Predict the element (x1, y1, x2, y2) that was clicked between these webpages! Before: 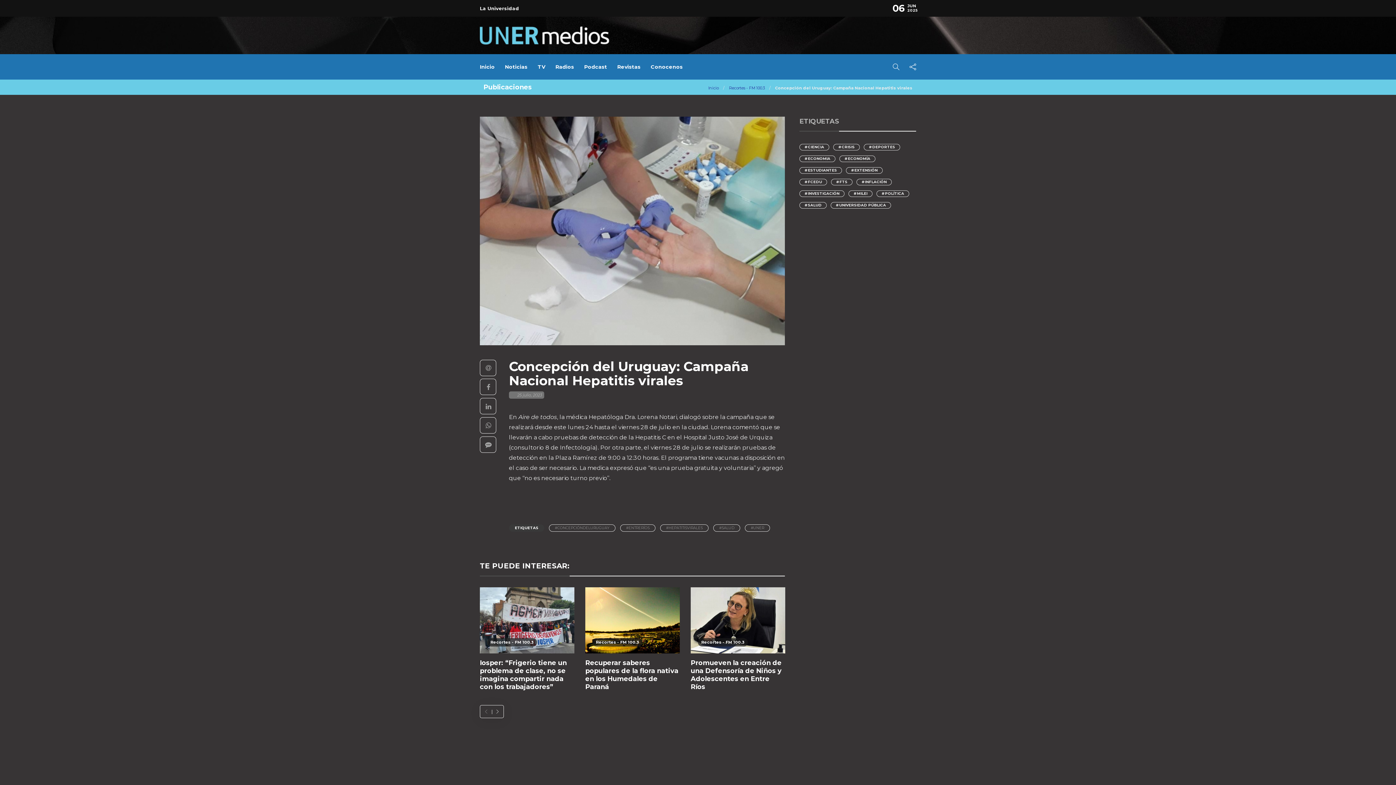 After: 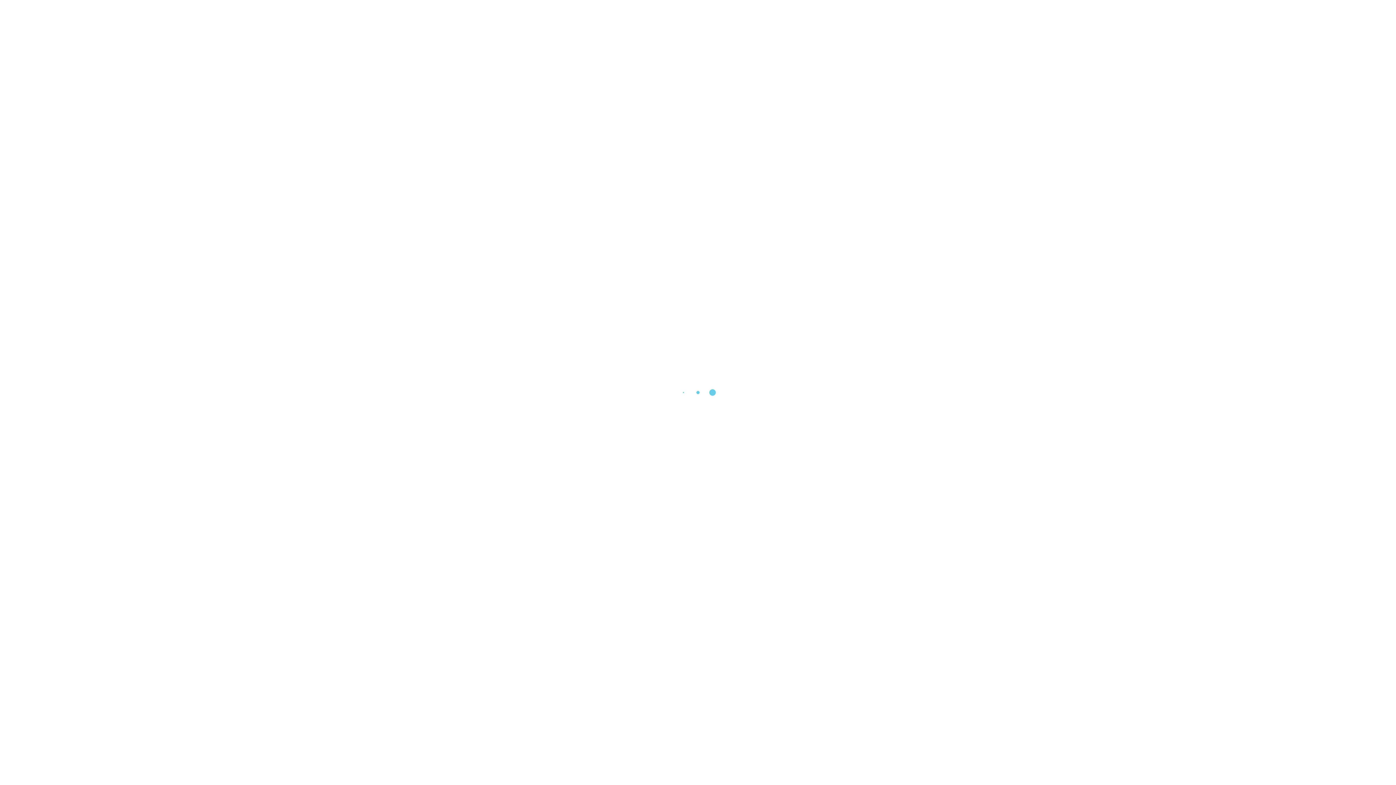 Action: bbox: (480, 437, 496, 453)